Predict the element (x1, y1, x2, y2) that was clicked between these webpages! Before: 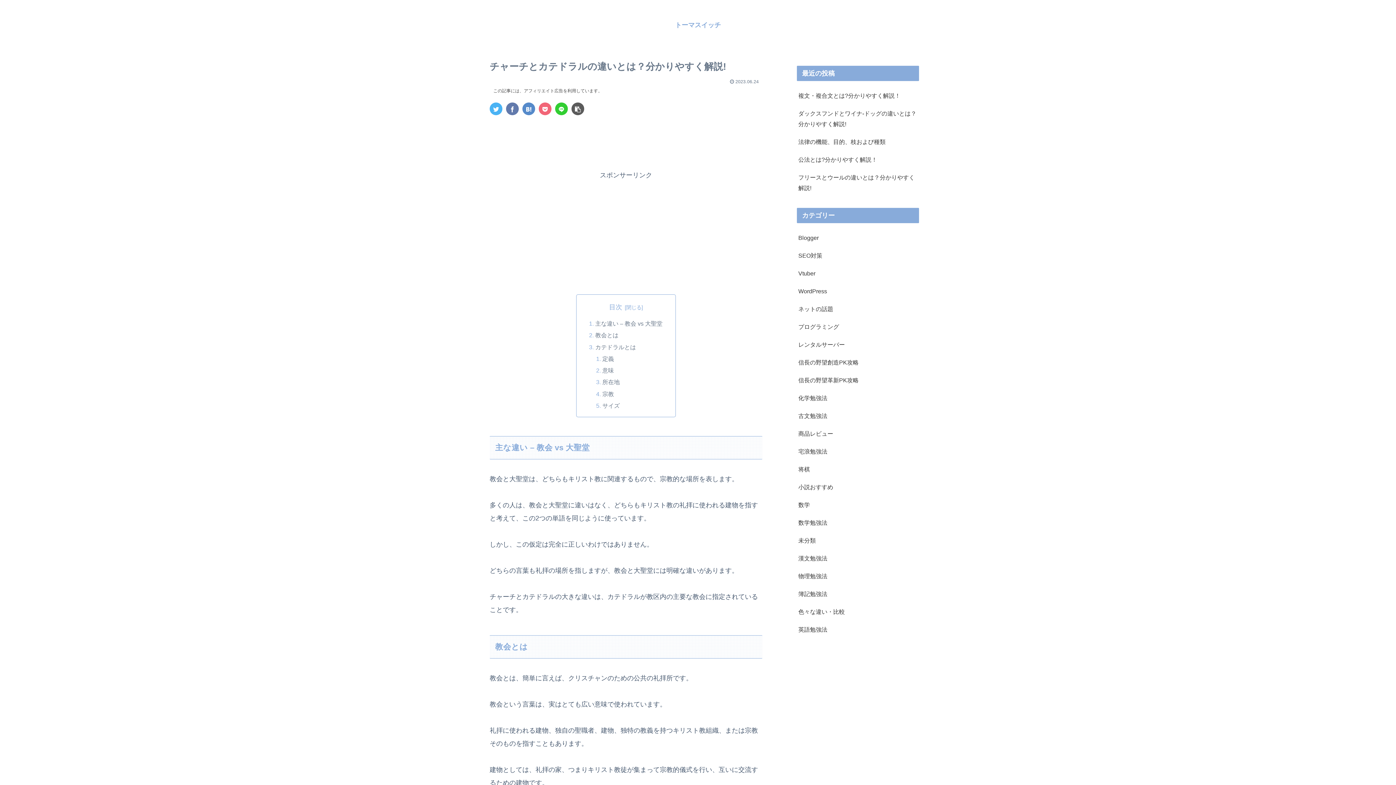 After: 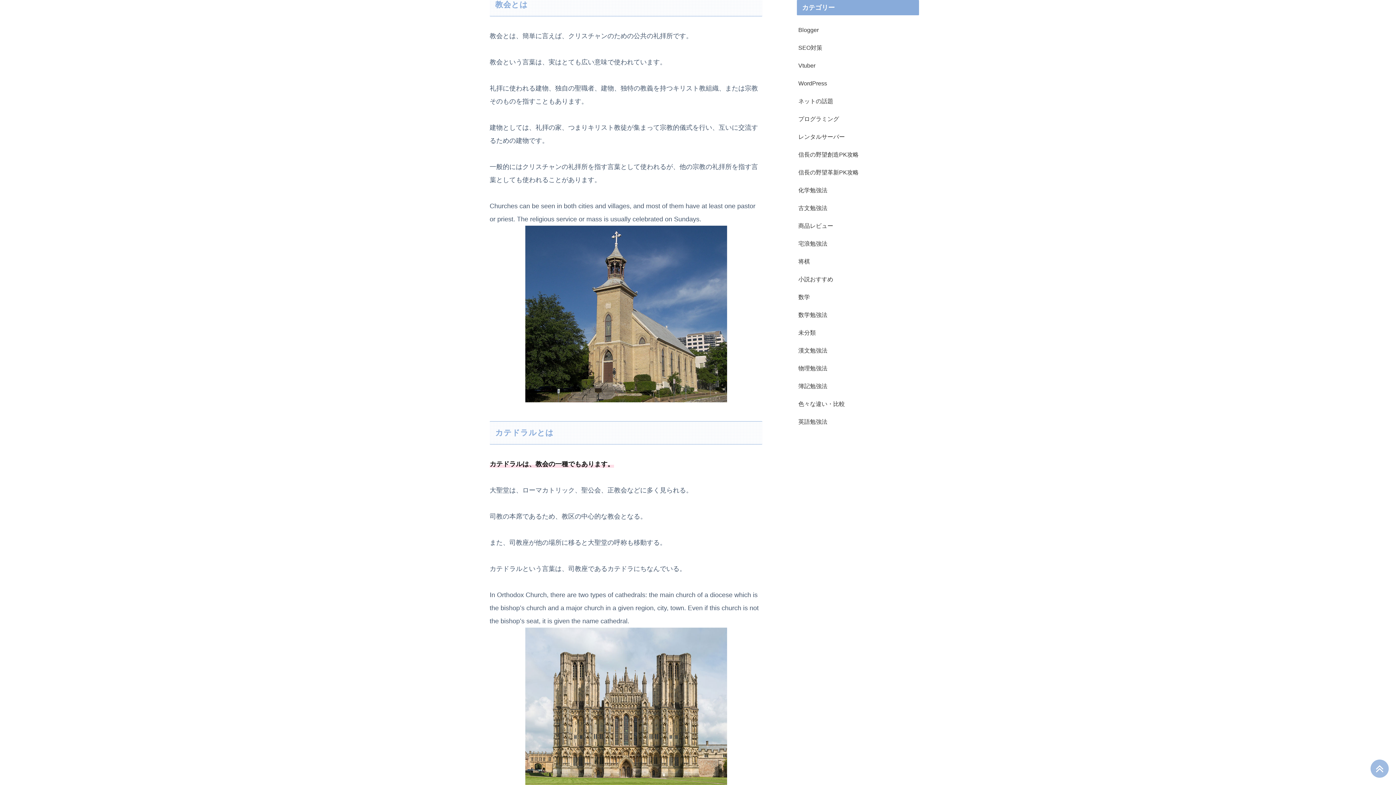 Action: bbox: (595, 332, 618, 338) label: 教会とは